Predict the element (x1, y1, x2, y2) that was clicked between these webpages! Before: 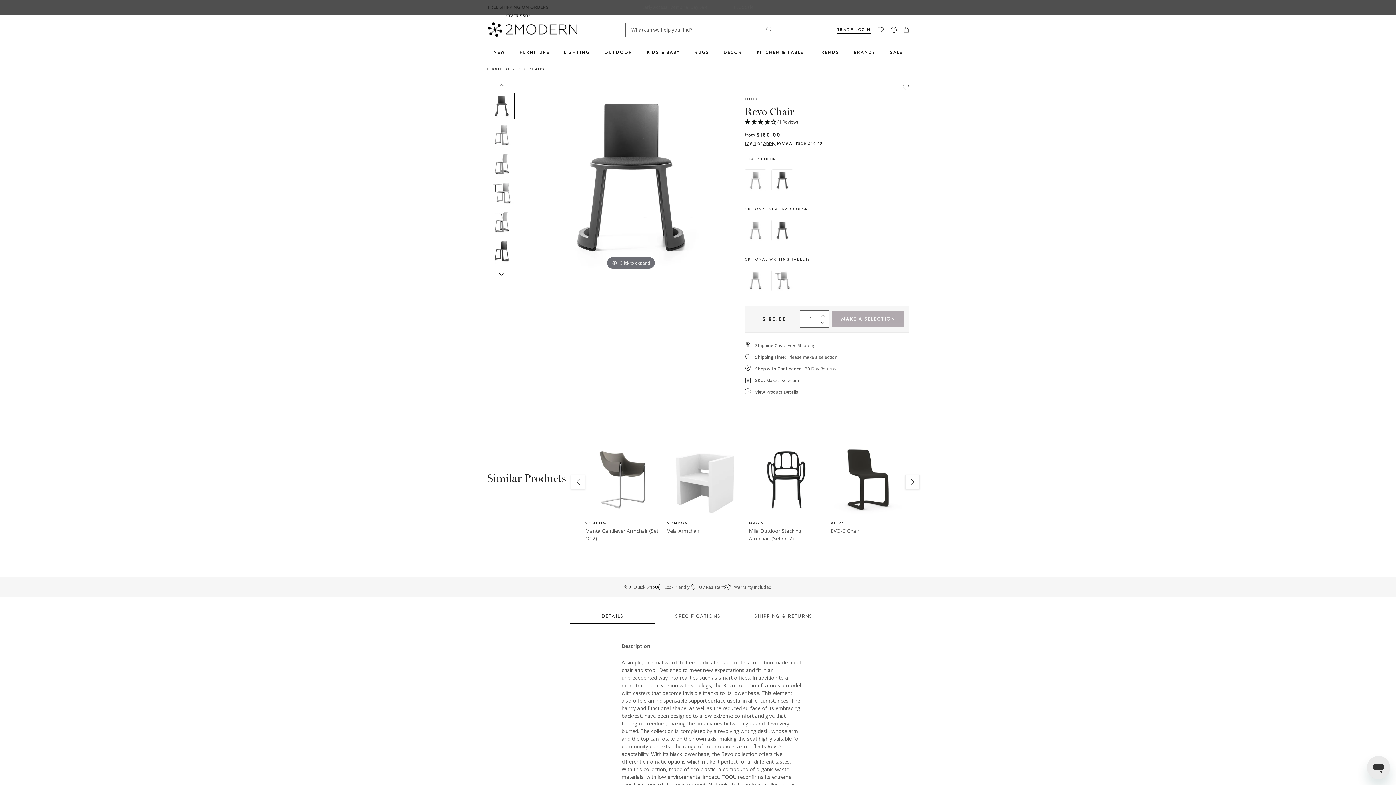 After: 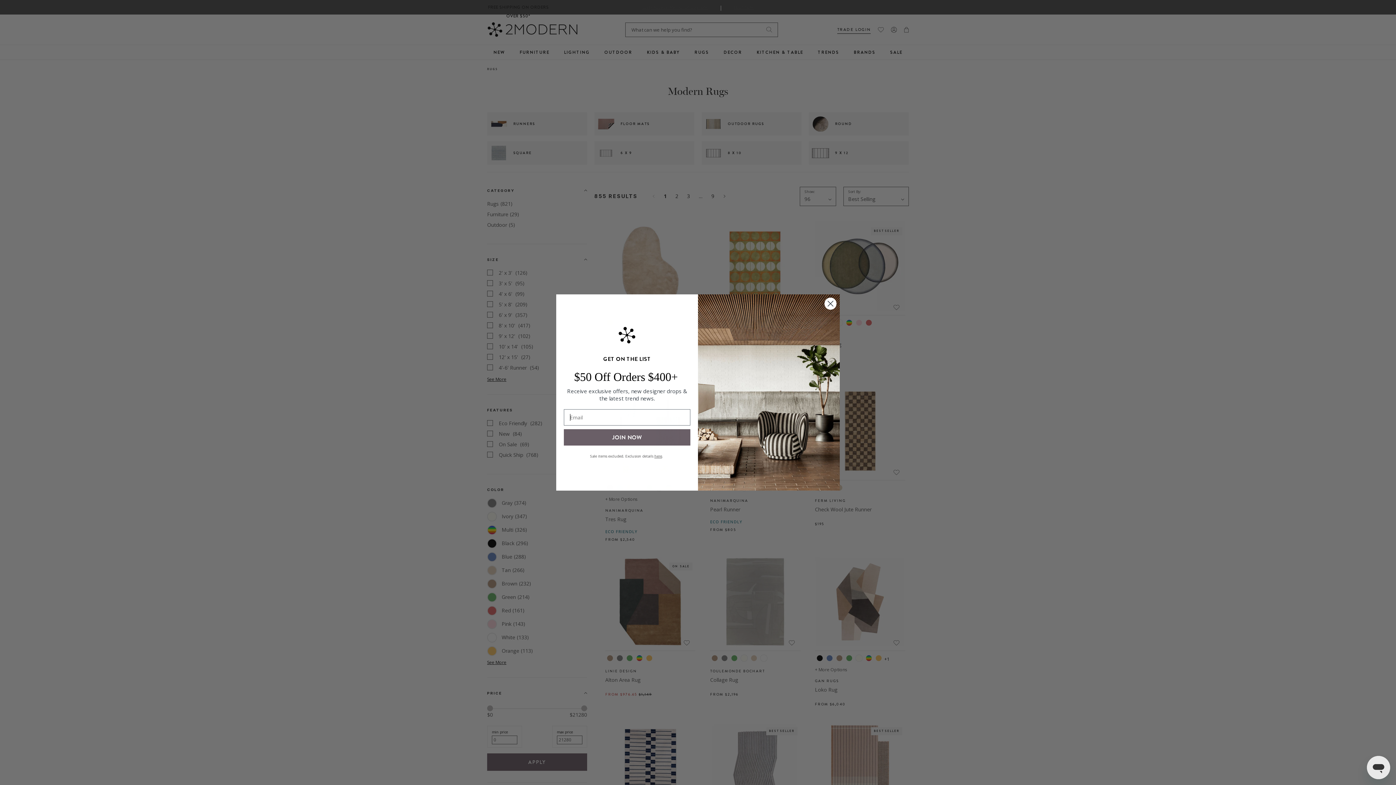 Action: label: RUGS bbox: (687, 45, 716, 59)